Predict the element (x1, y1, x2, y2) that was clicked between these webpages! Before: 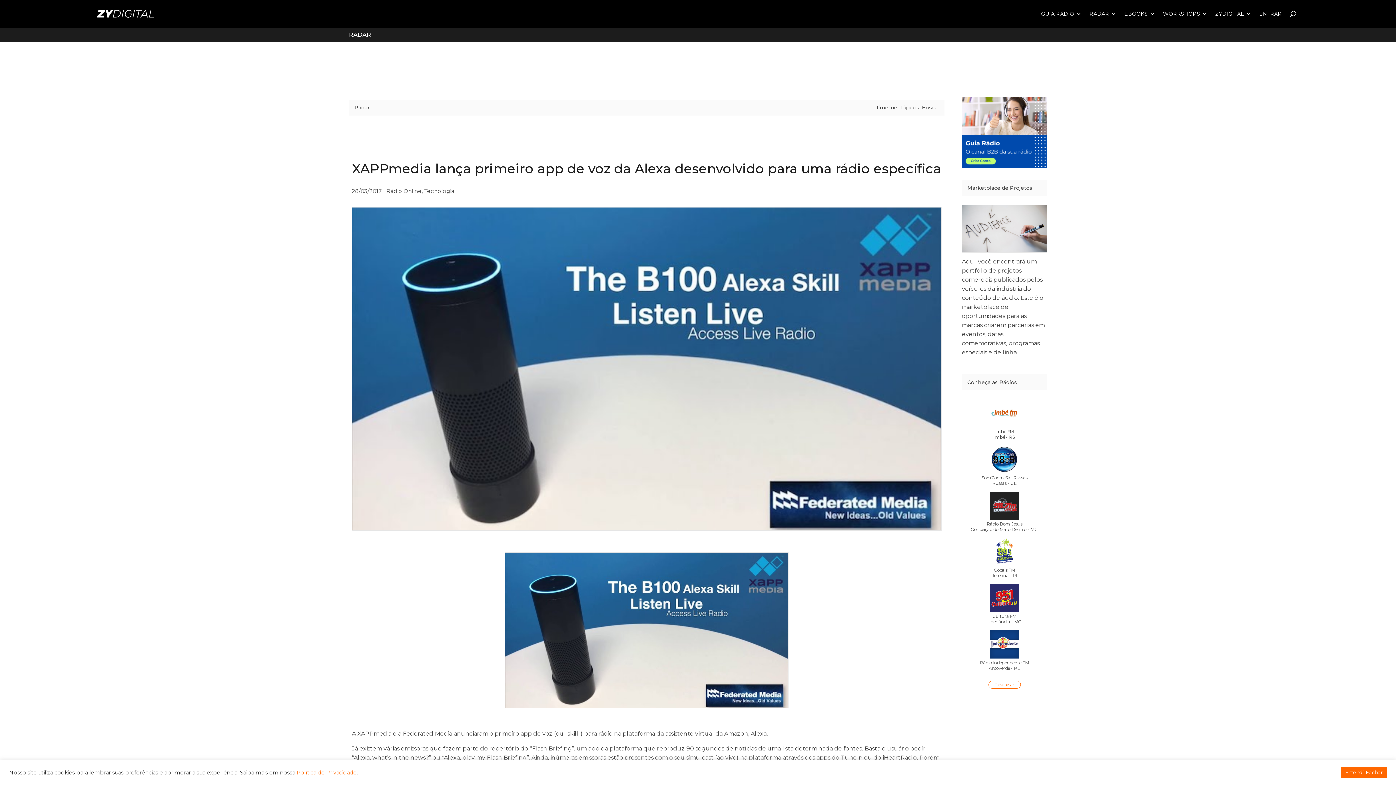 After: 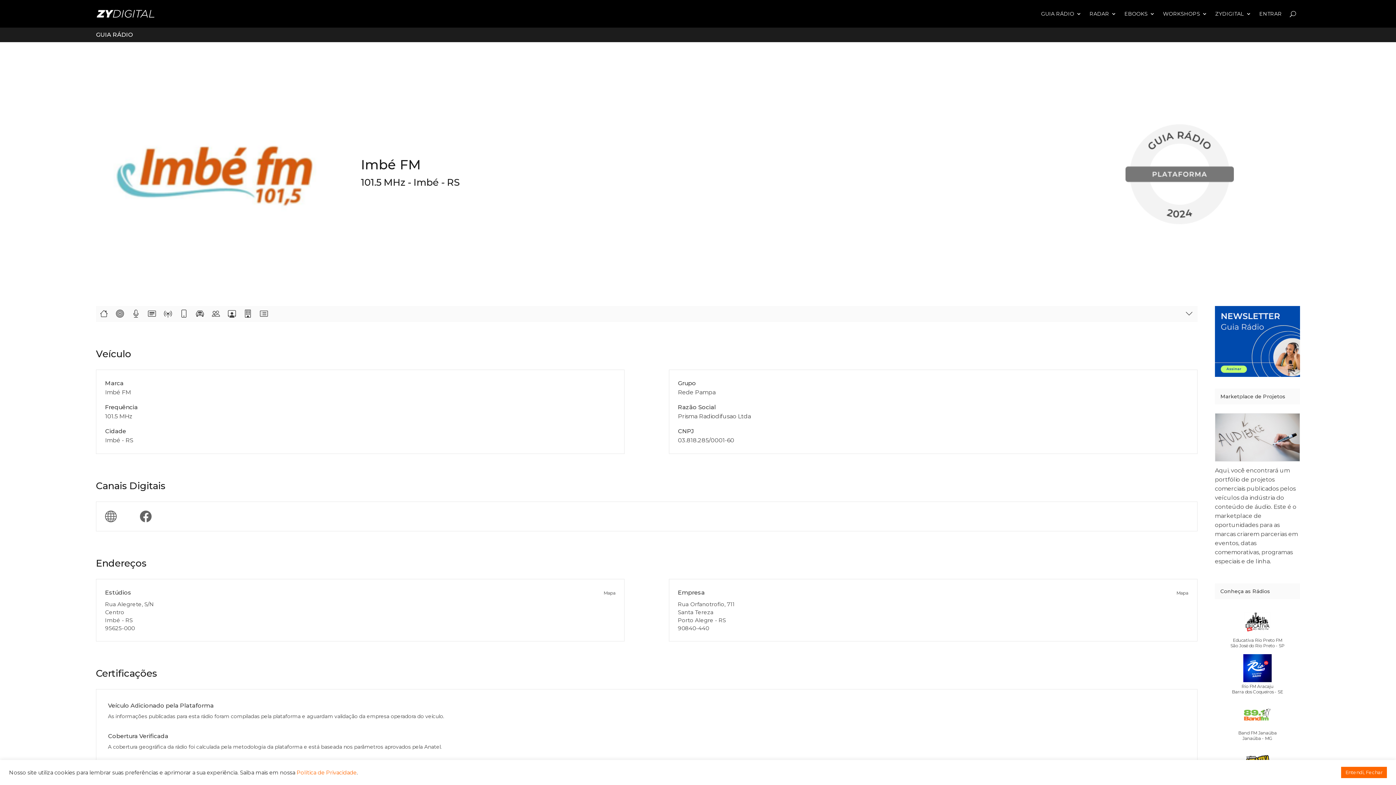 Action: bbox: (962, 399, 1047, 439) label: Imbé FM
Imbé - RS